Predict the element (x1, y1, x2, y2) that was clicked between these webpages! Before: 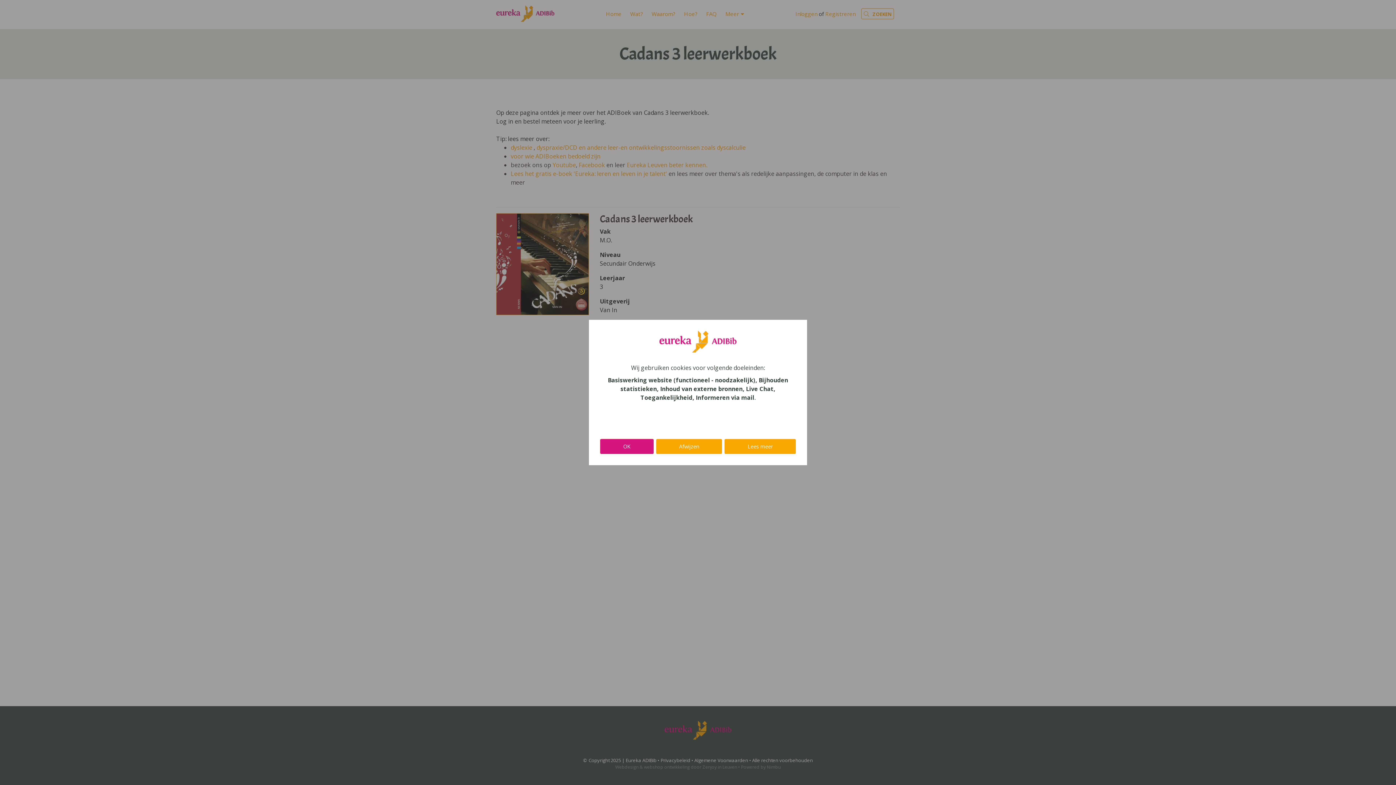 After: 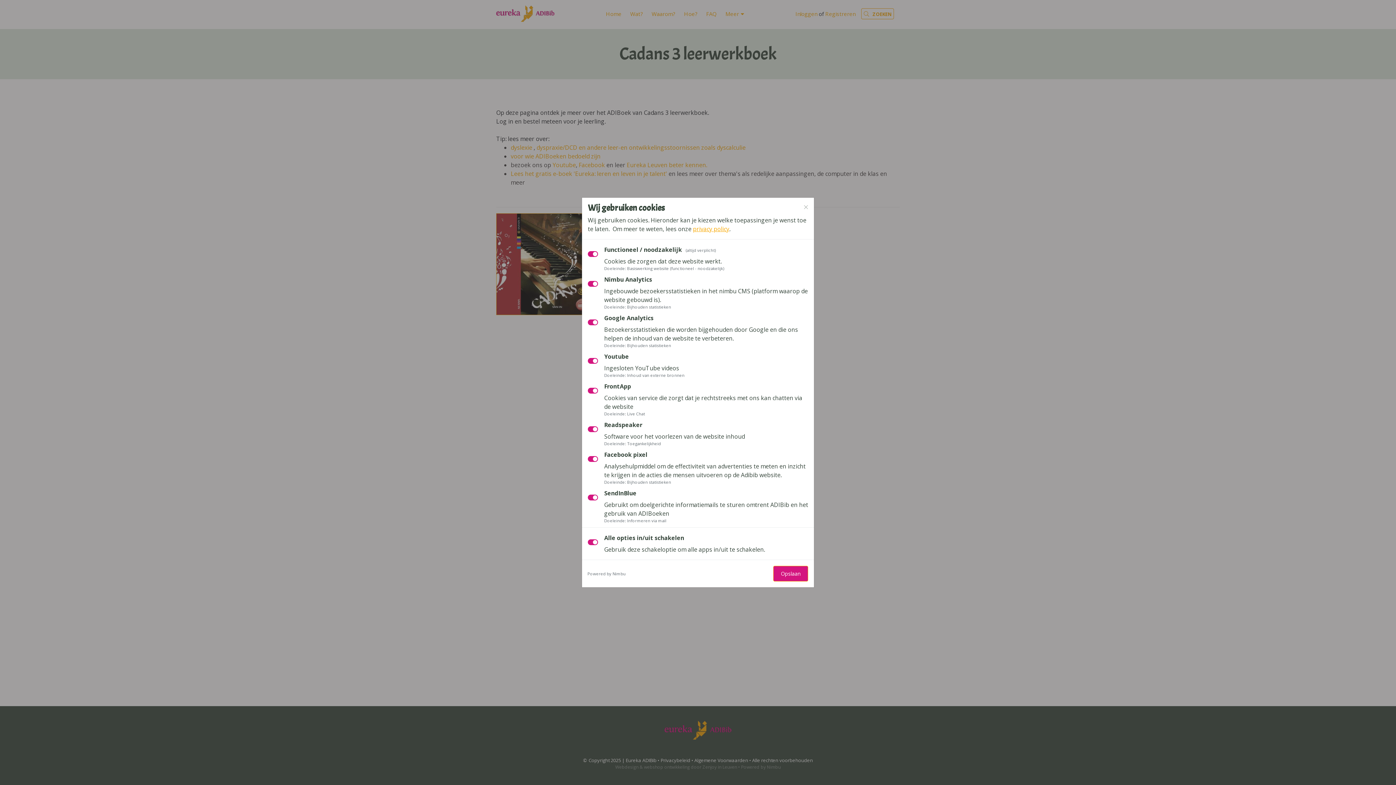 Action: label: Lees meer bbox: (724, 438, 796, 454)